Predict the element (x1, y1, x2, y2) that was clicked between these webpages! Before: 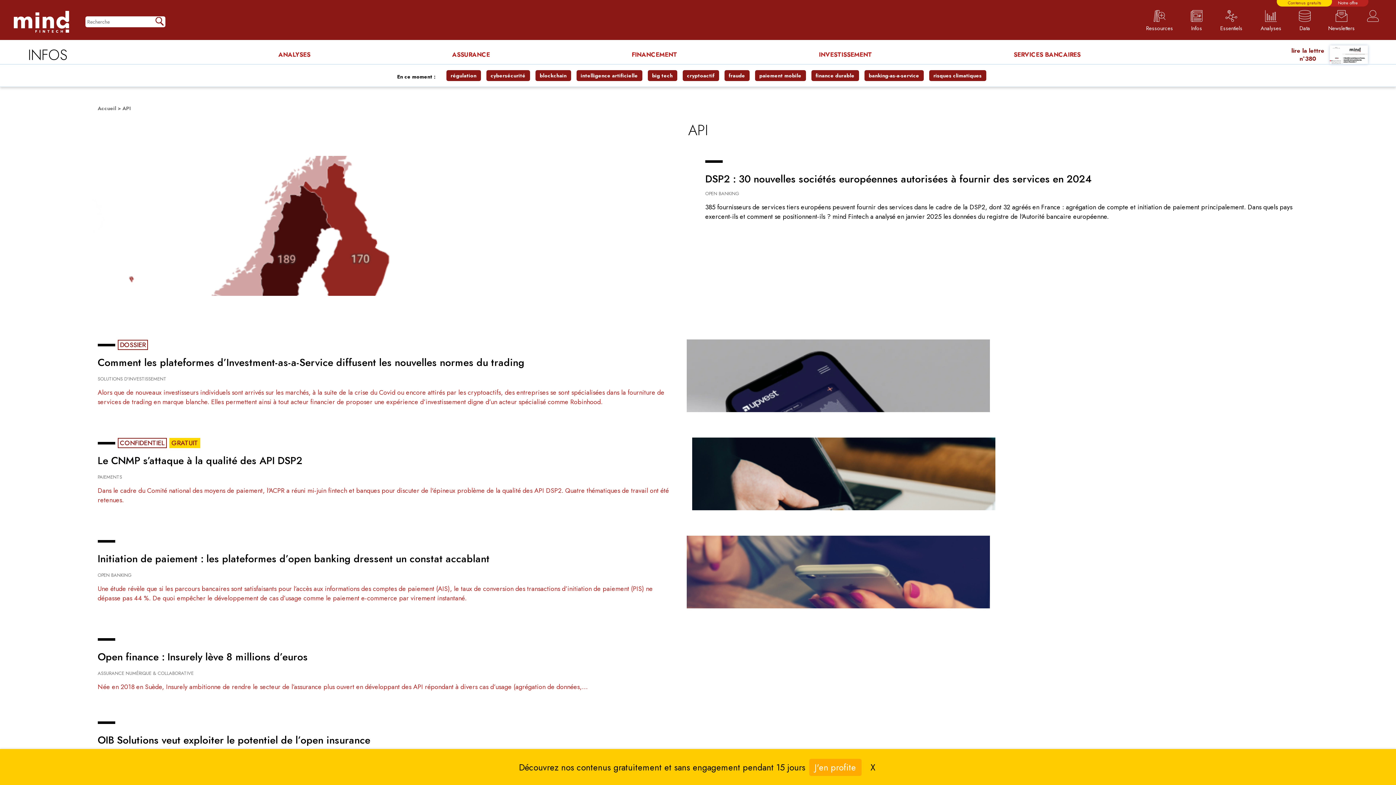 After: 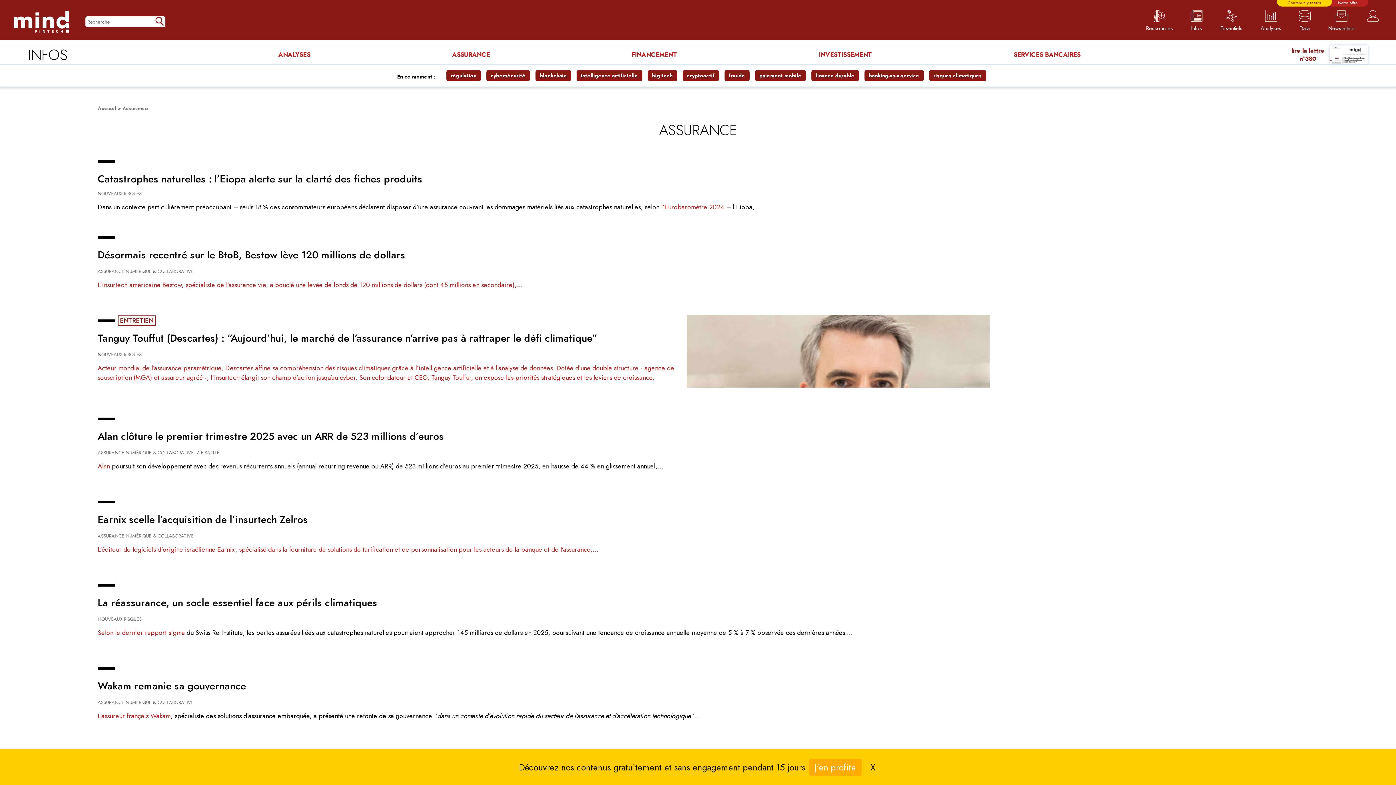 Action: label: ASSURANCE bbox: (452, 50, 490, 58)